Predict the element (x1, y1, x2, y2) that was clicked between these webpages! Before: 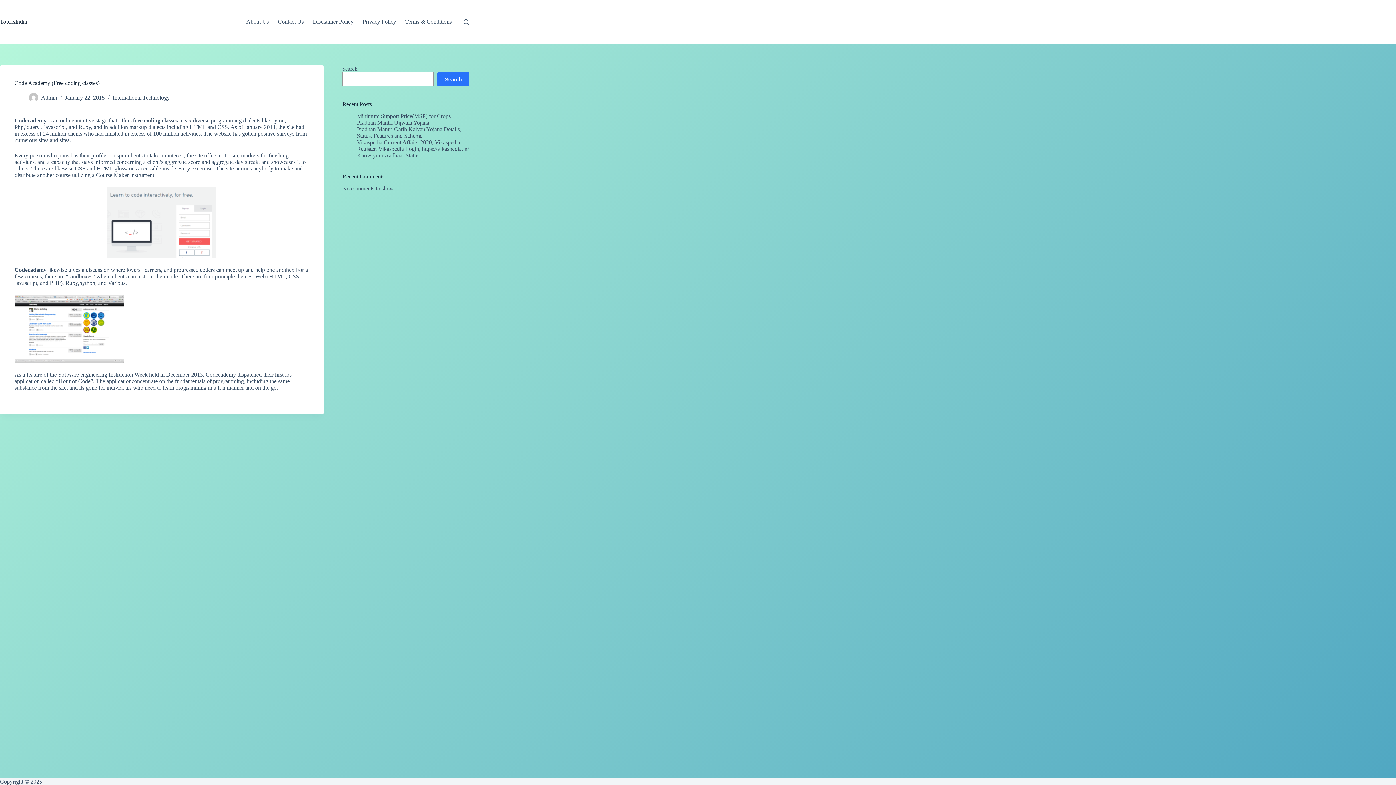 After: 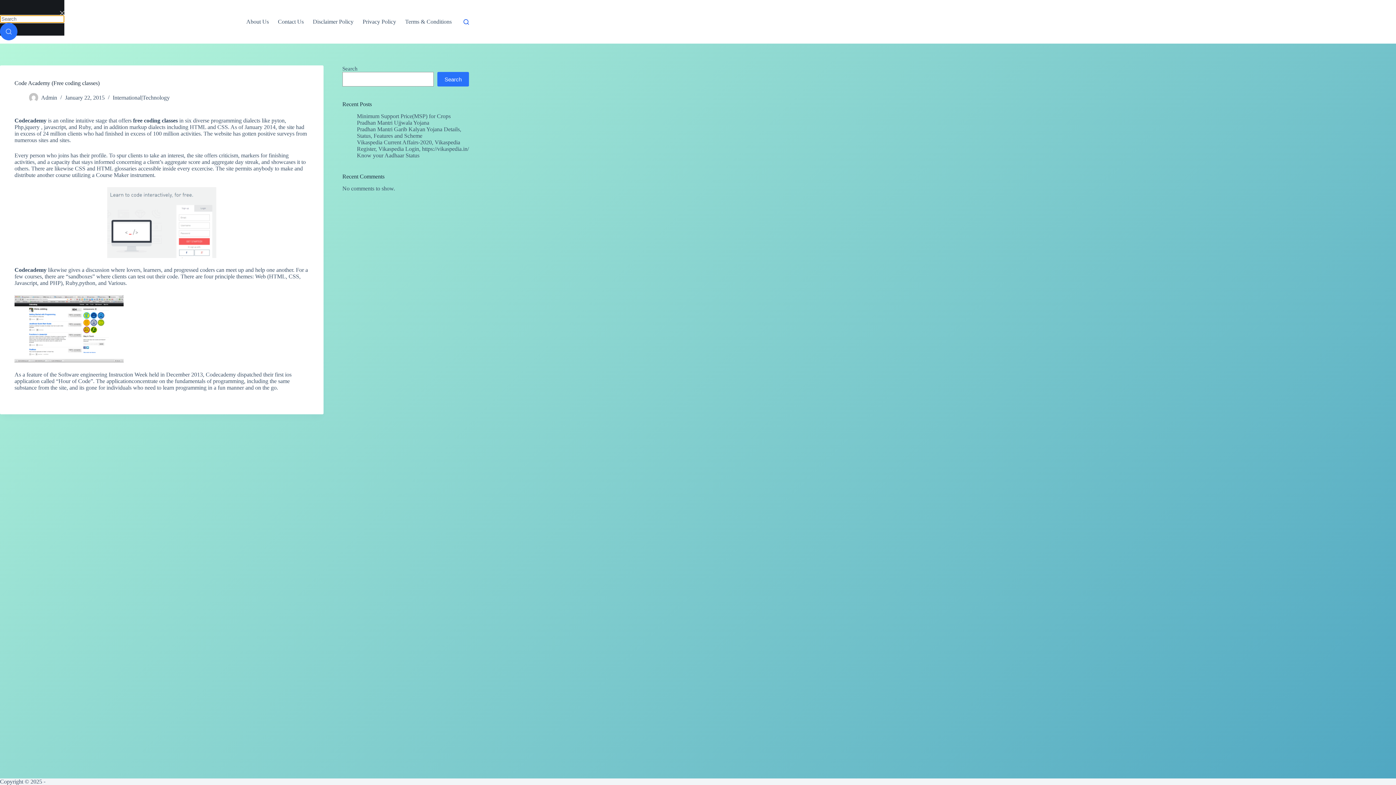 Action: bbox: (463, 19, 469, 24) label: Search